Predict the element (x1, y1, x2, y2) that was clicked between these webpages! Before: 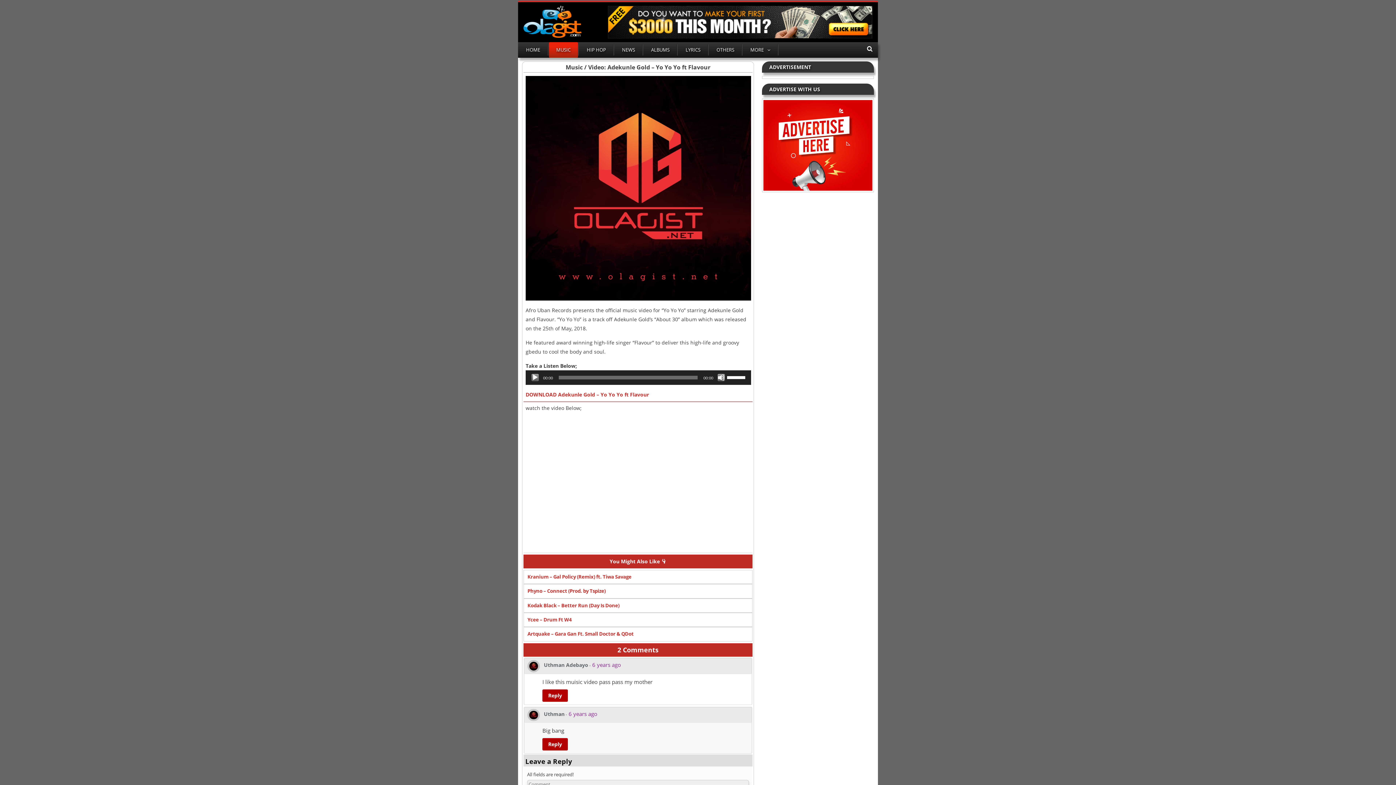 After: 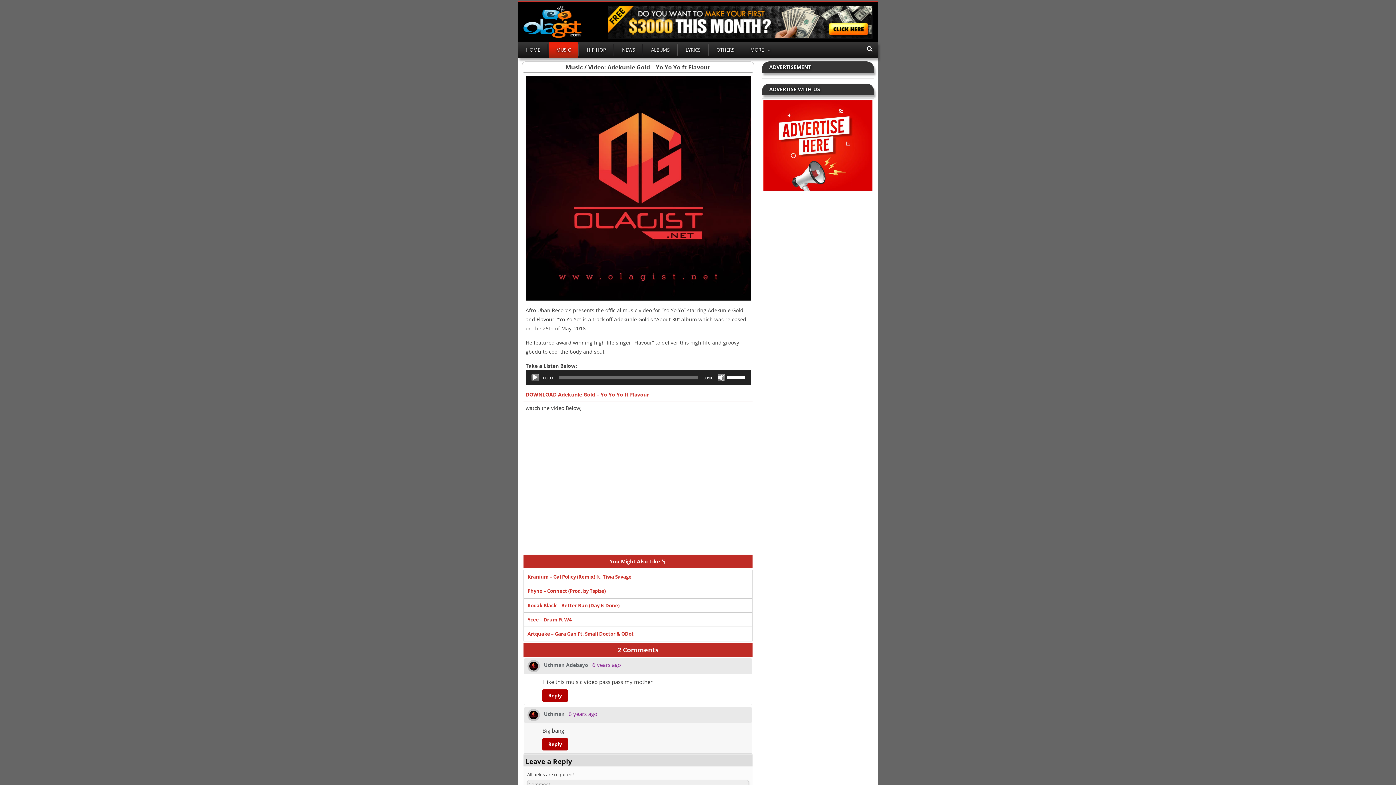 Action: bbox: (763, 99, 872, 190)